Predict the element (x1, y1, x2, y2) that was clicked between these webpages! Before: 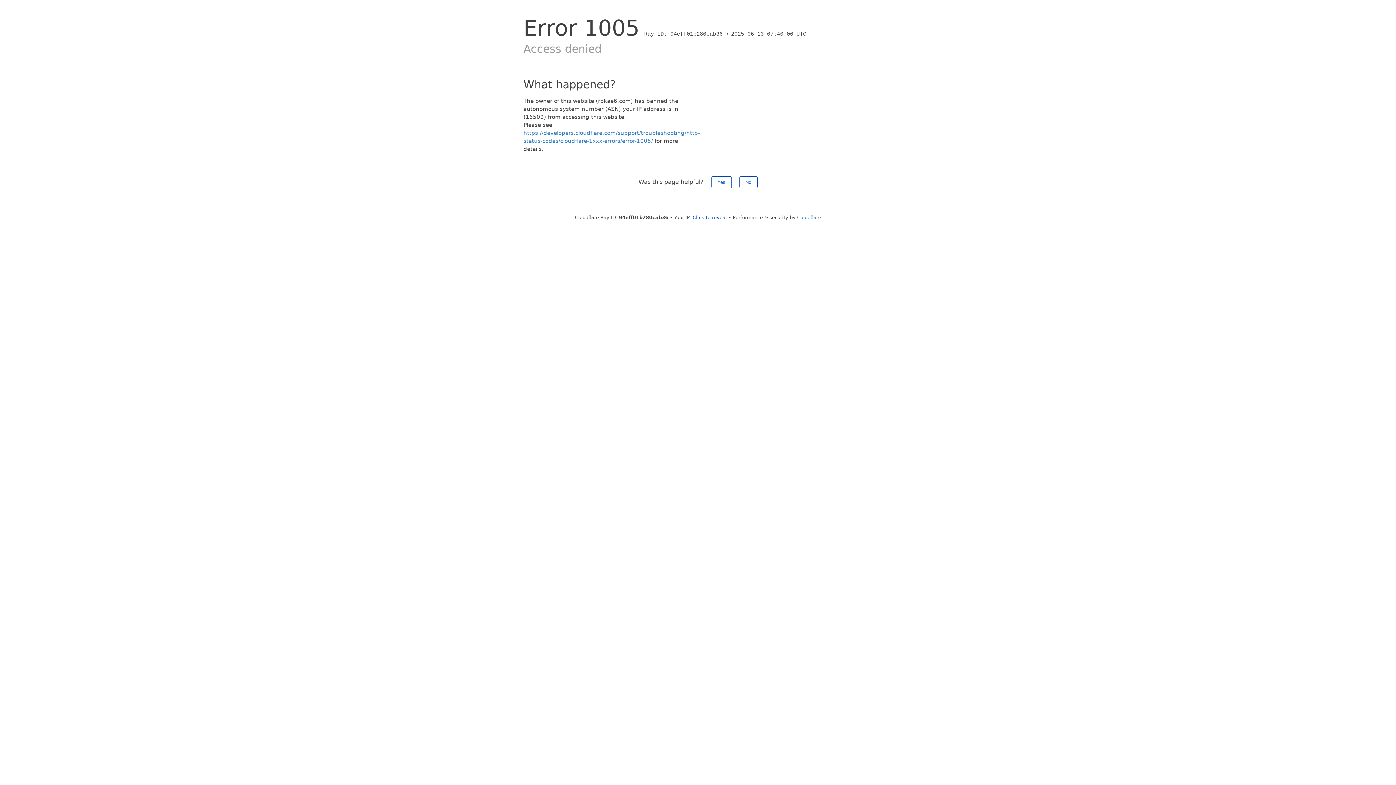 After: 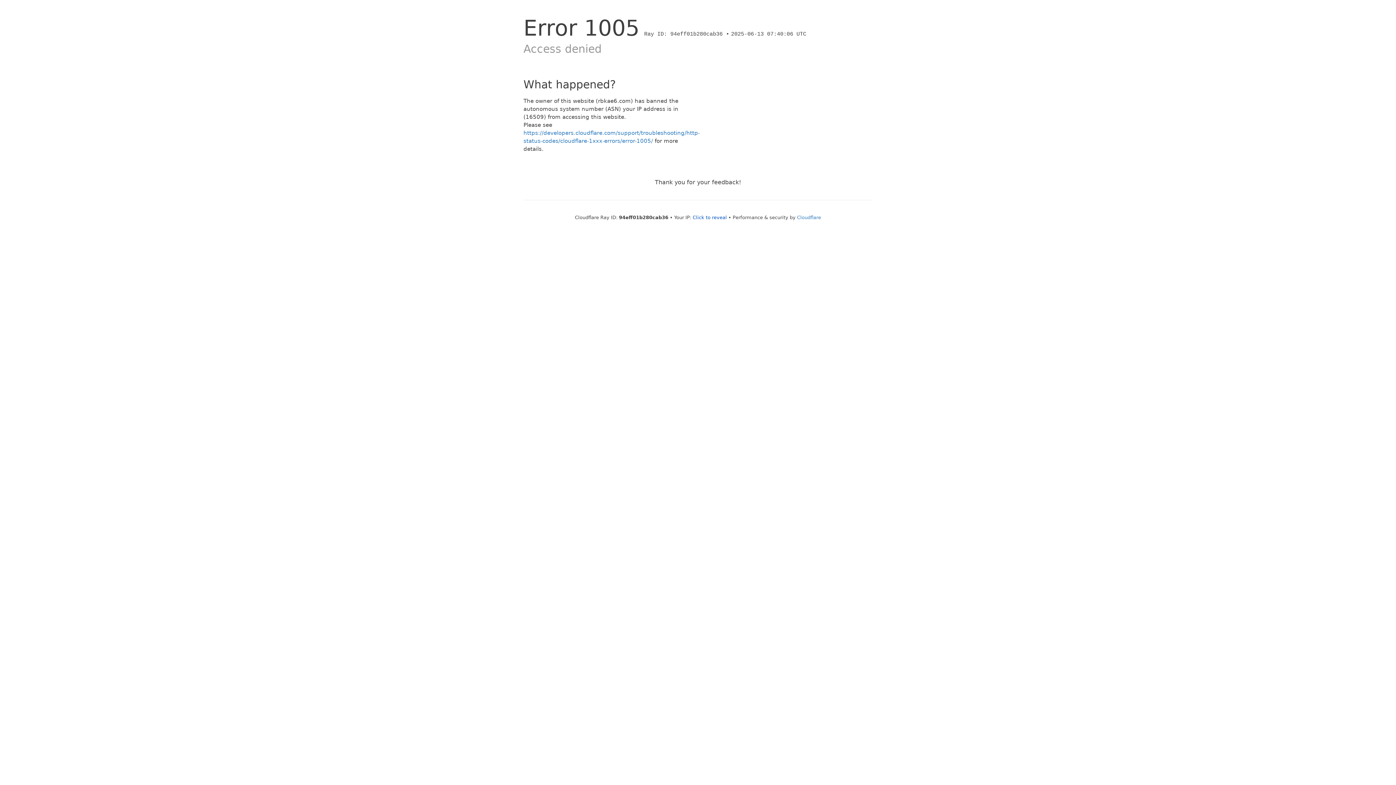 Action: label: Yes bbox: (711, 176, 731, 188)